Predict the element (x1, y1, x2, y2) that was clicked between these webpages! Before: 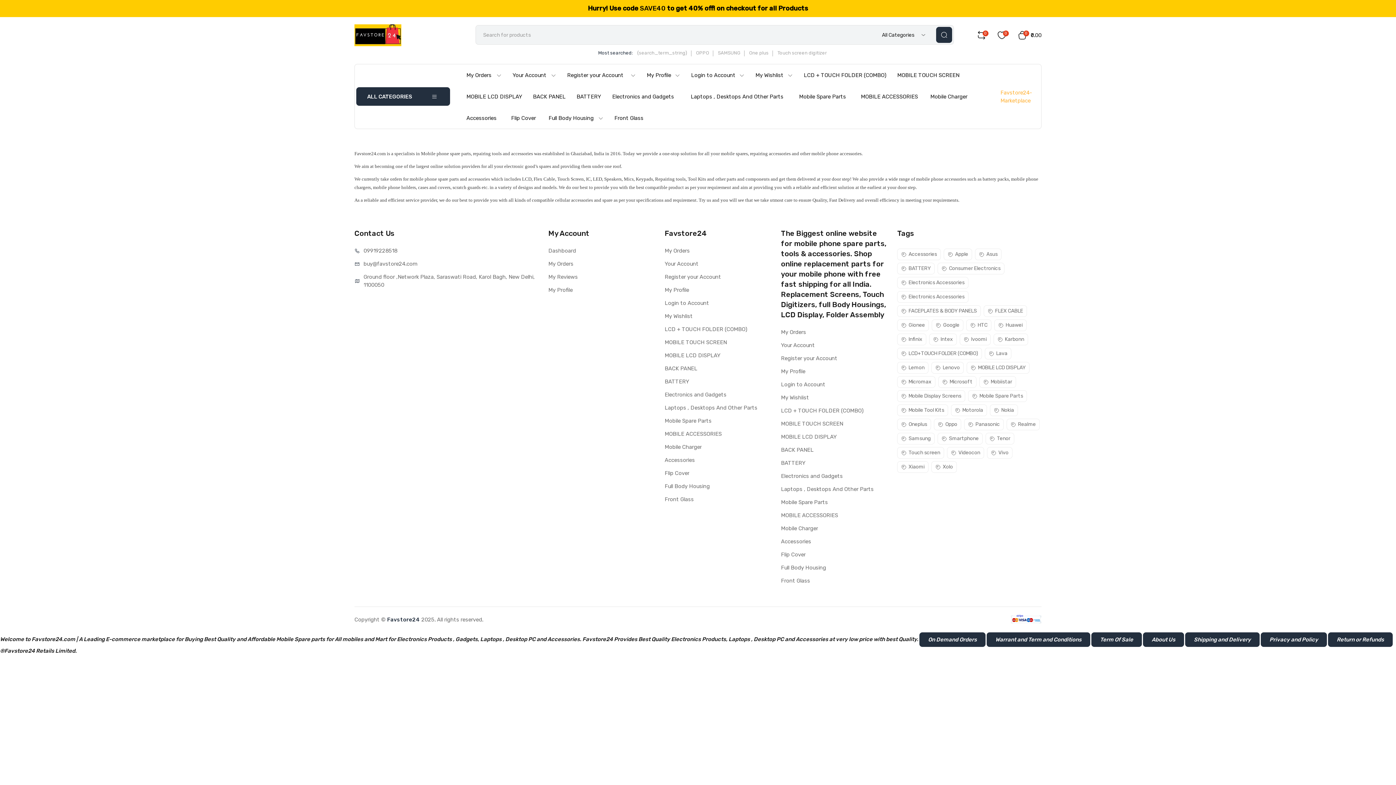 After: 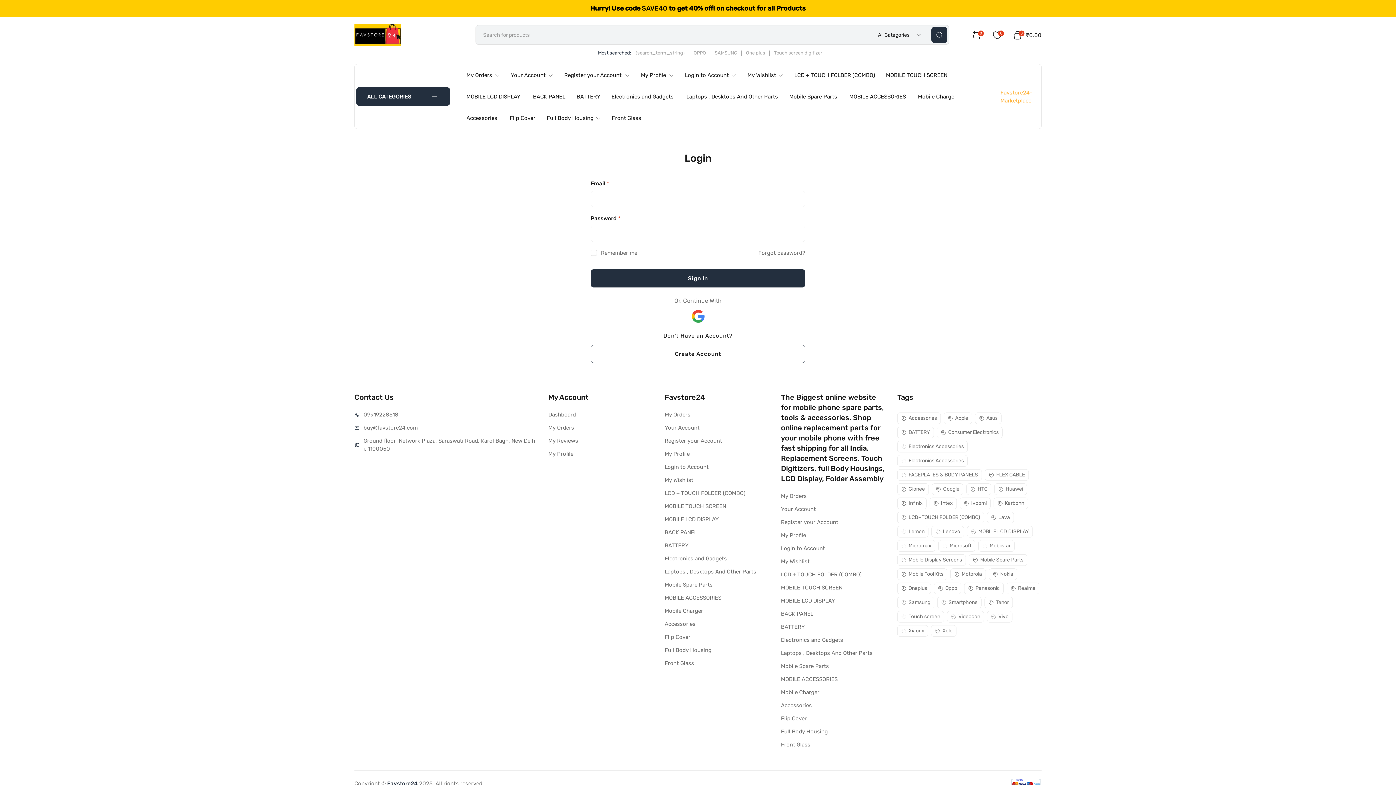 Action: label: My Orders bbox: (781, 328, 806, 336)